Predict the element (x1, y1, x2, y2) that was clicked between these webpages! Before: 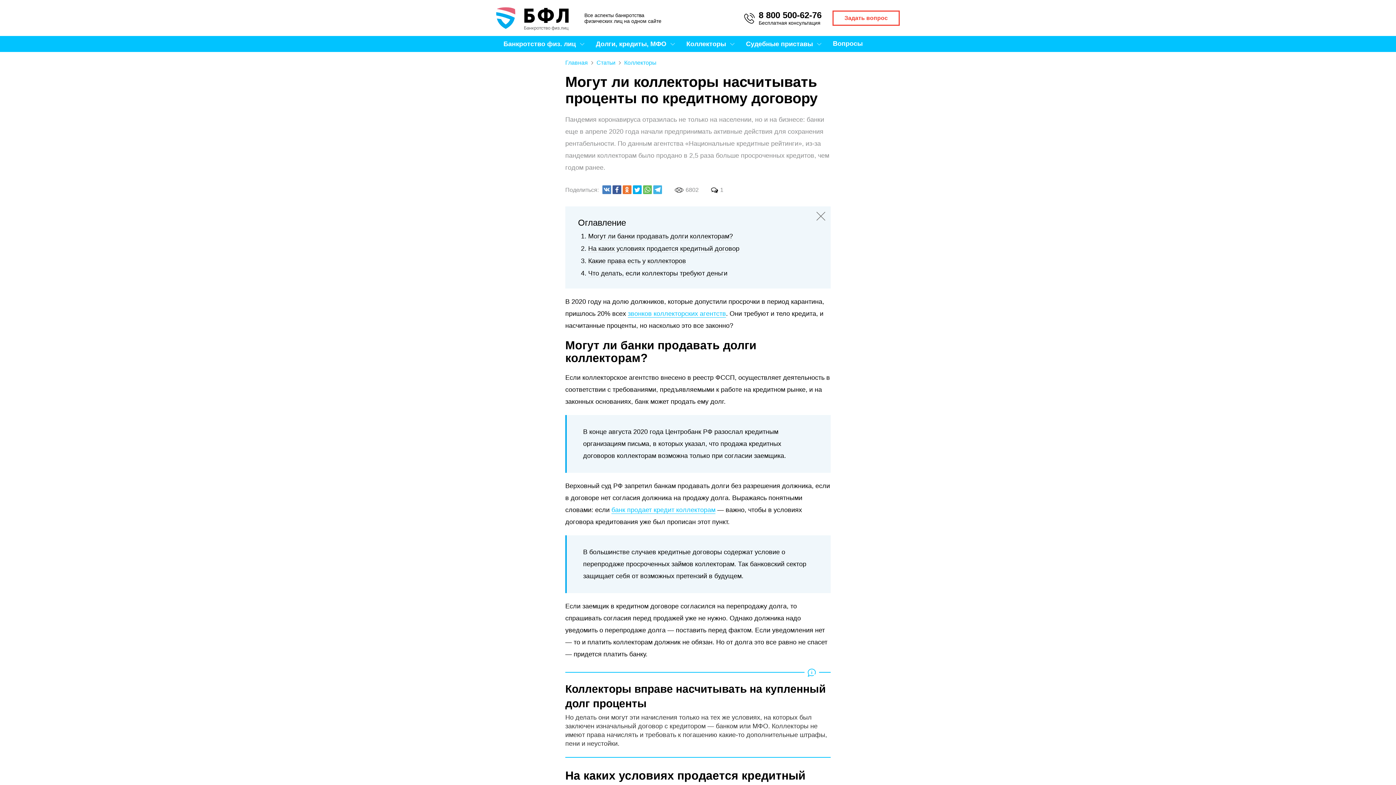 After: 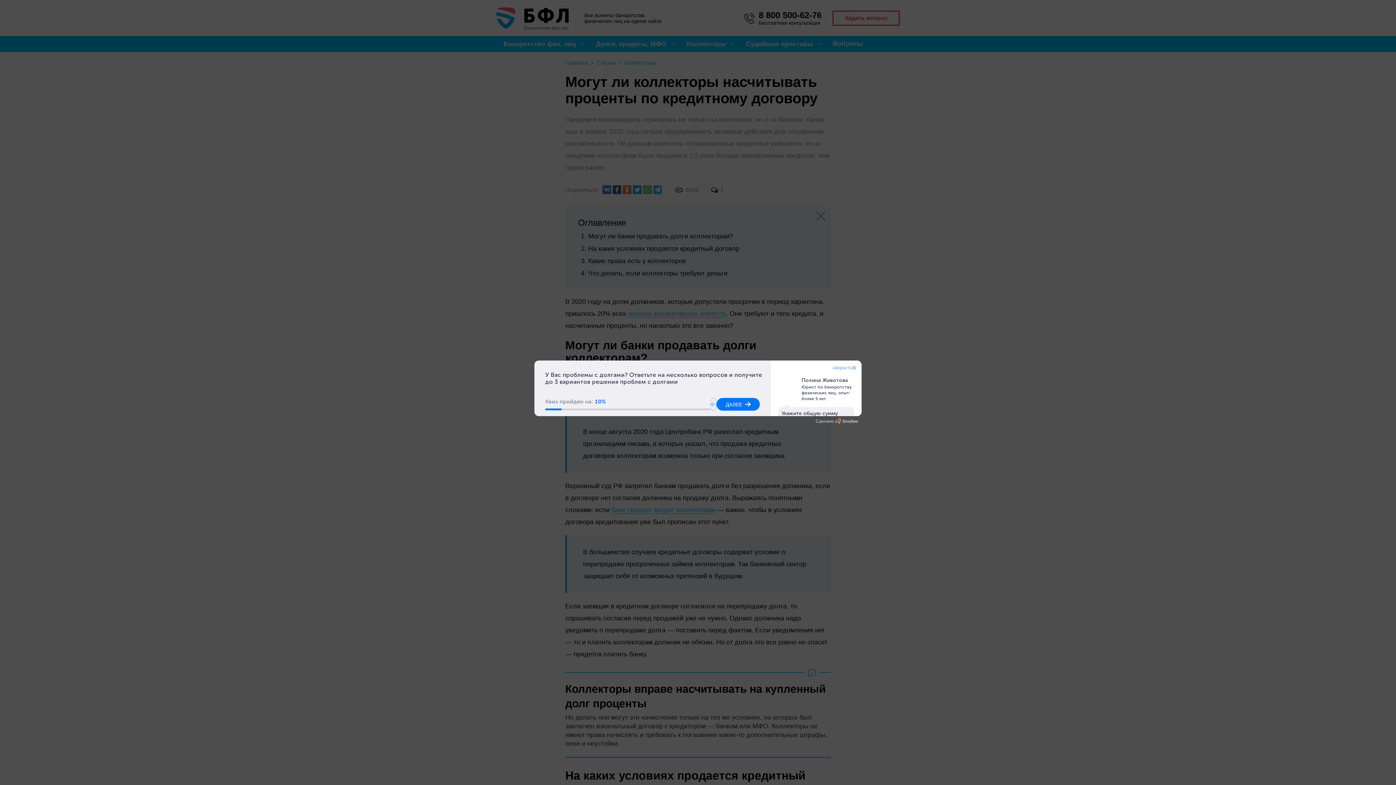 Action: label: 8 800 500-62-76 bbox: (758, 10, 821, 19)